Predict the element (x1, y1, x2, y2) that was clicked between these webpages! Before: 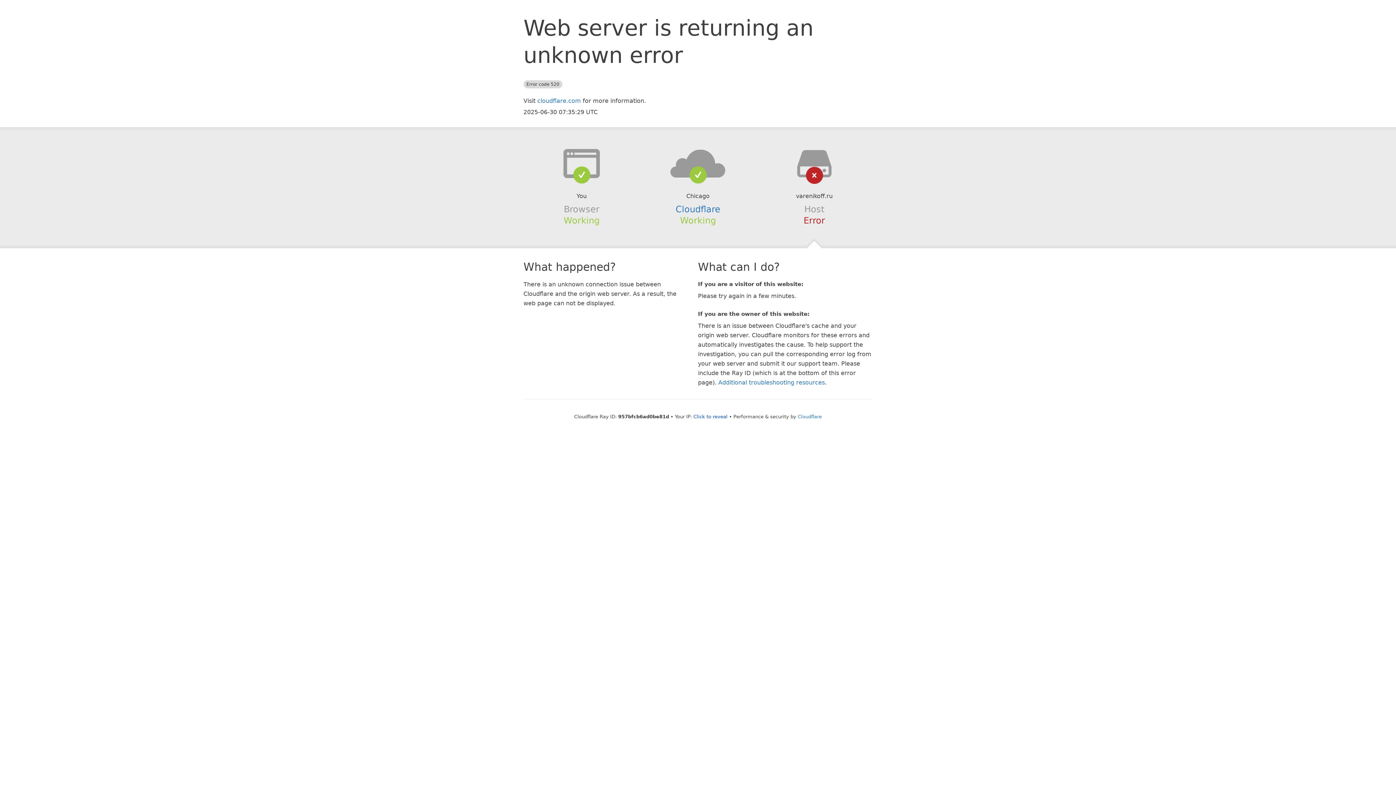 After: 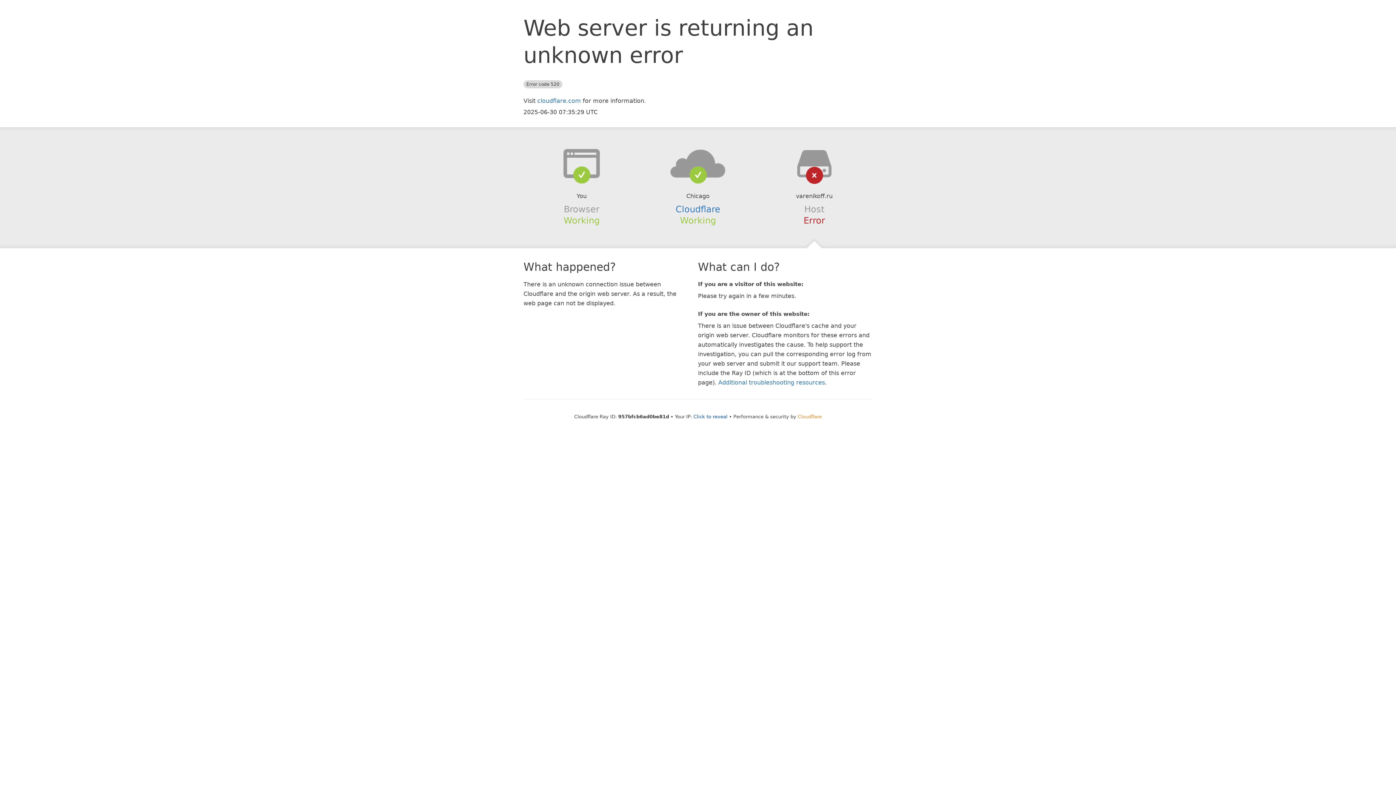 Action: label: Cloudflare bbox: (798, 414, 822, 419)